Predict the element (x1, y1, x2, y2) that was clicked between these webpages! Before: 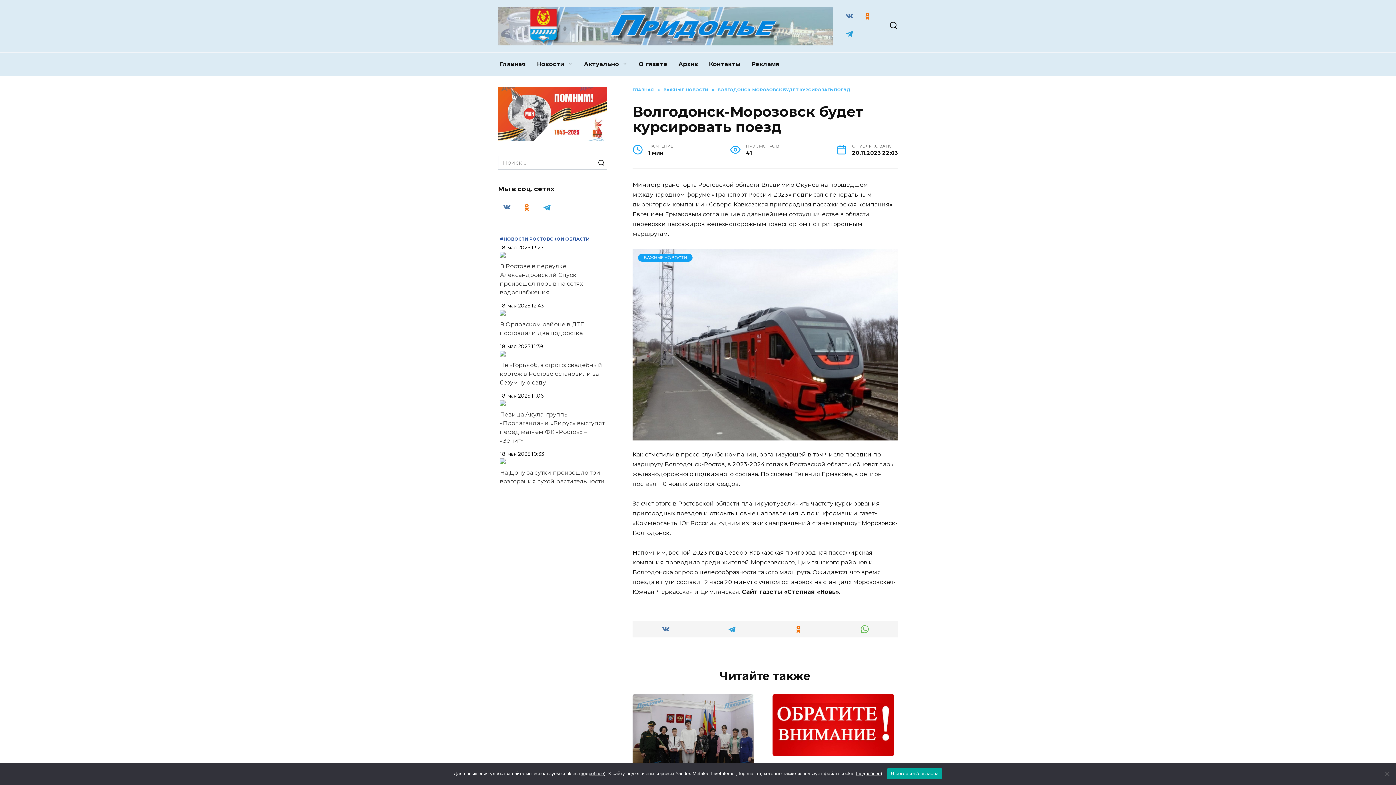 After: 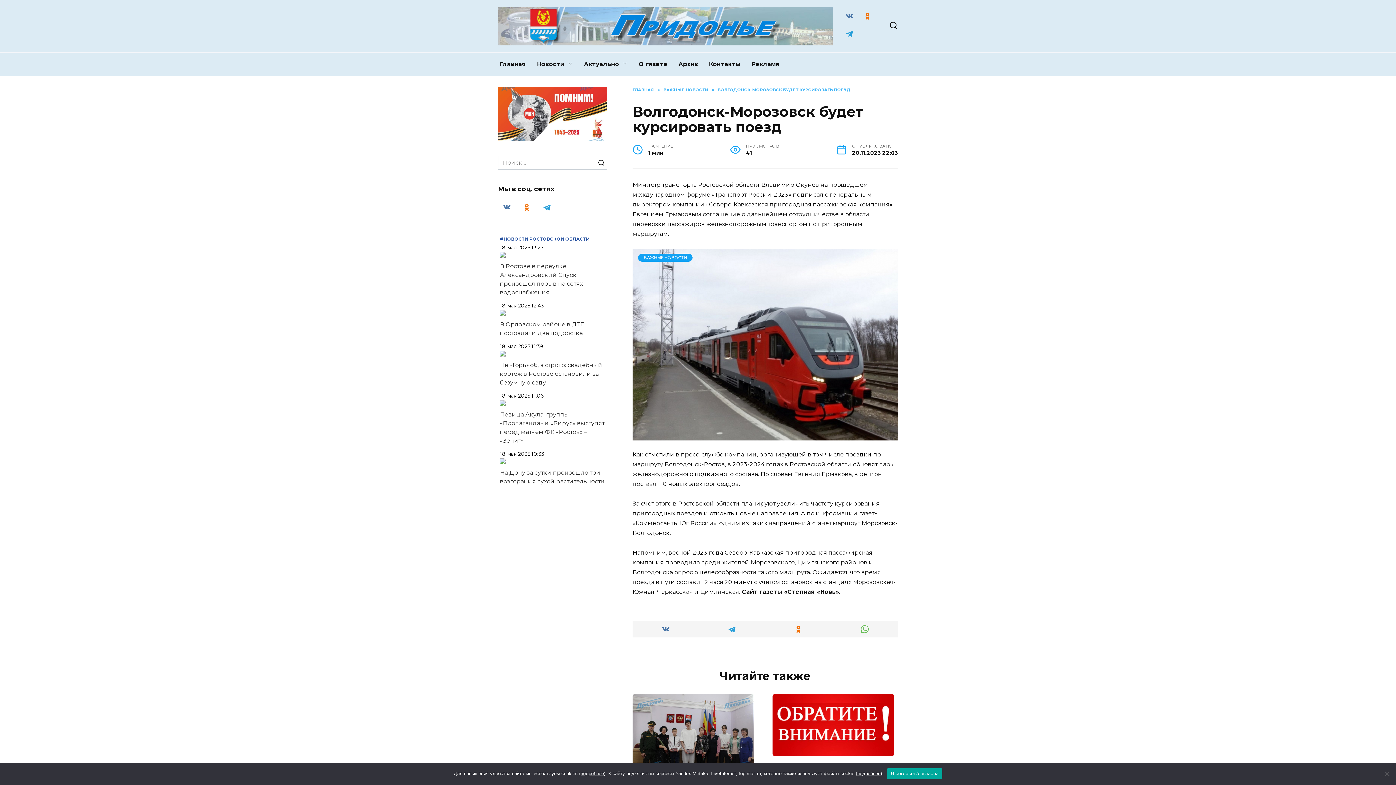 Action: label: 18 мая 2025 11:39 bbox: (500, 342, 605, 351)